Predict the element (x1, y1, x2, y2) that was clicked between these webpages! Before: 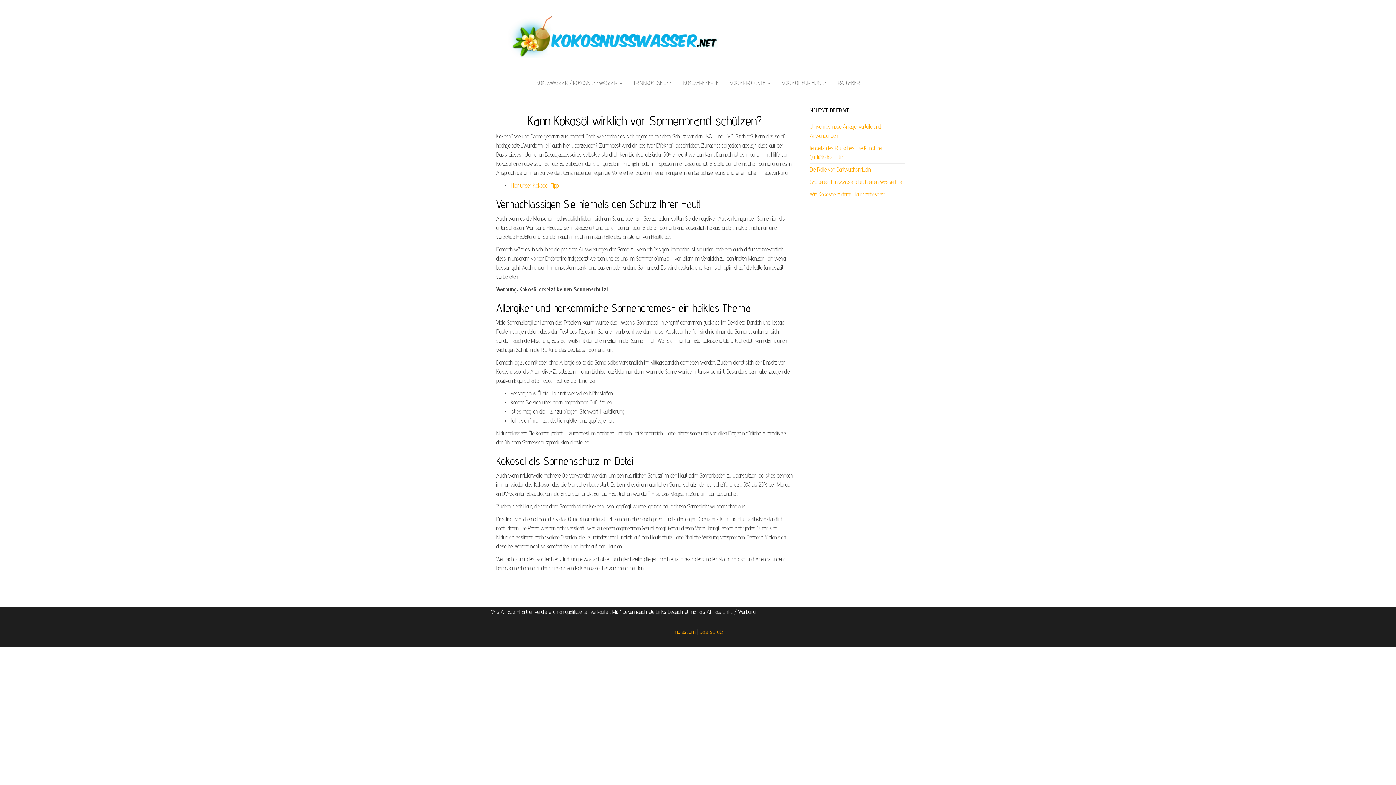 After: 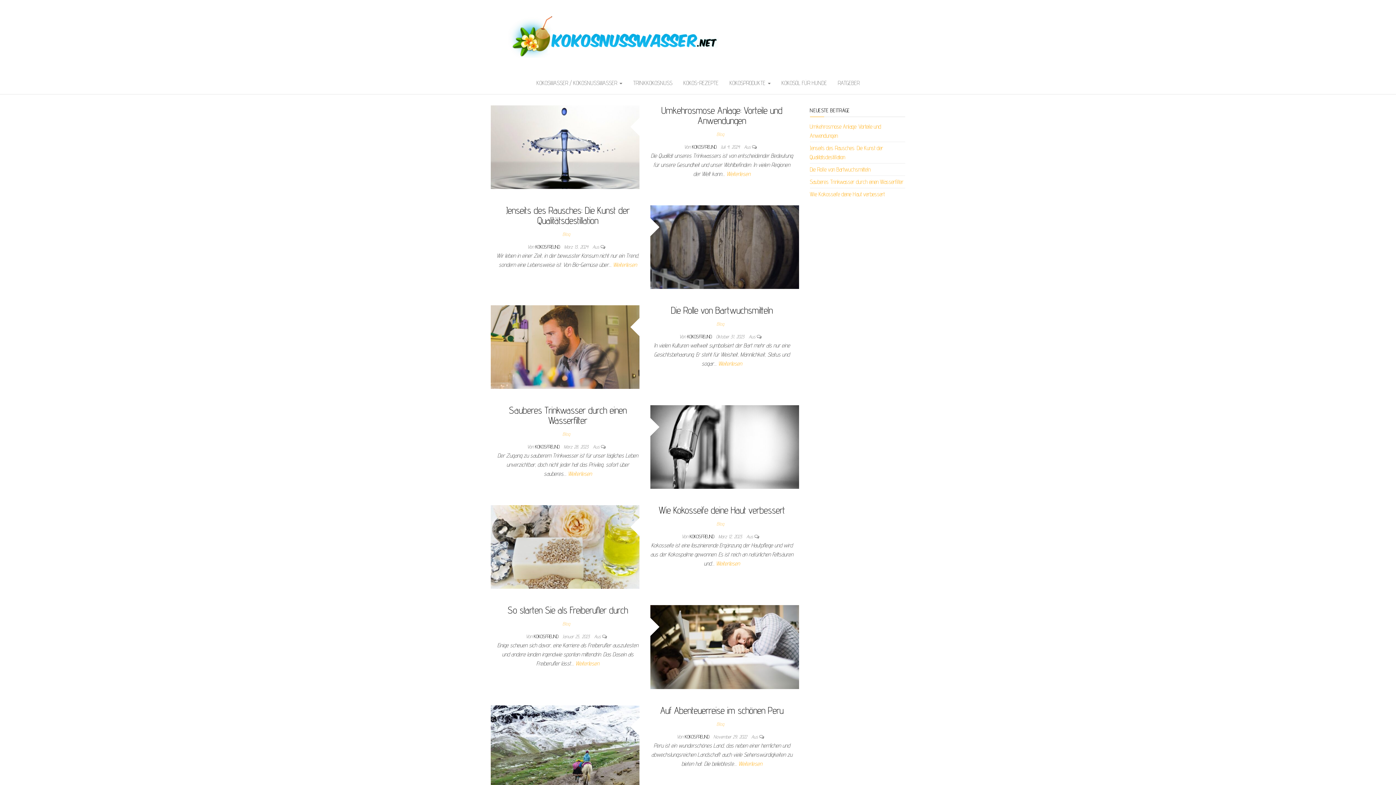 Action: label: RATGEBER bbox: (832, 72, 865, 94)